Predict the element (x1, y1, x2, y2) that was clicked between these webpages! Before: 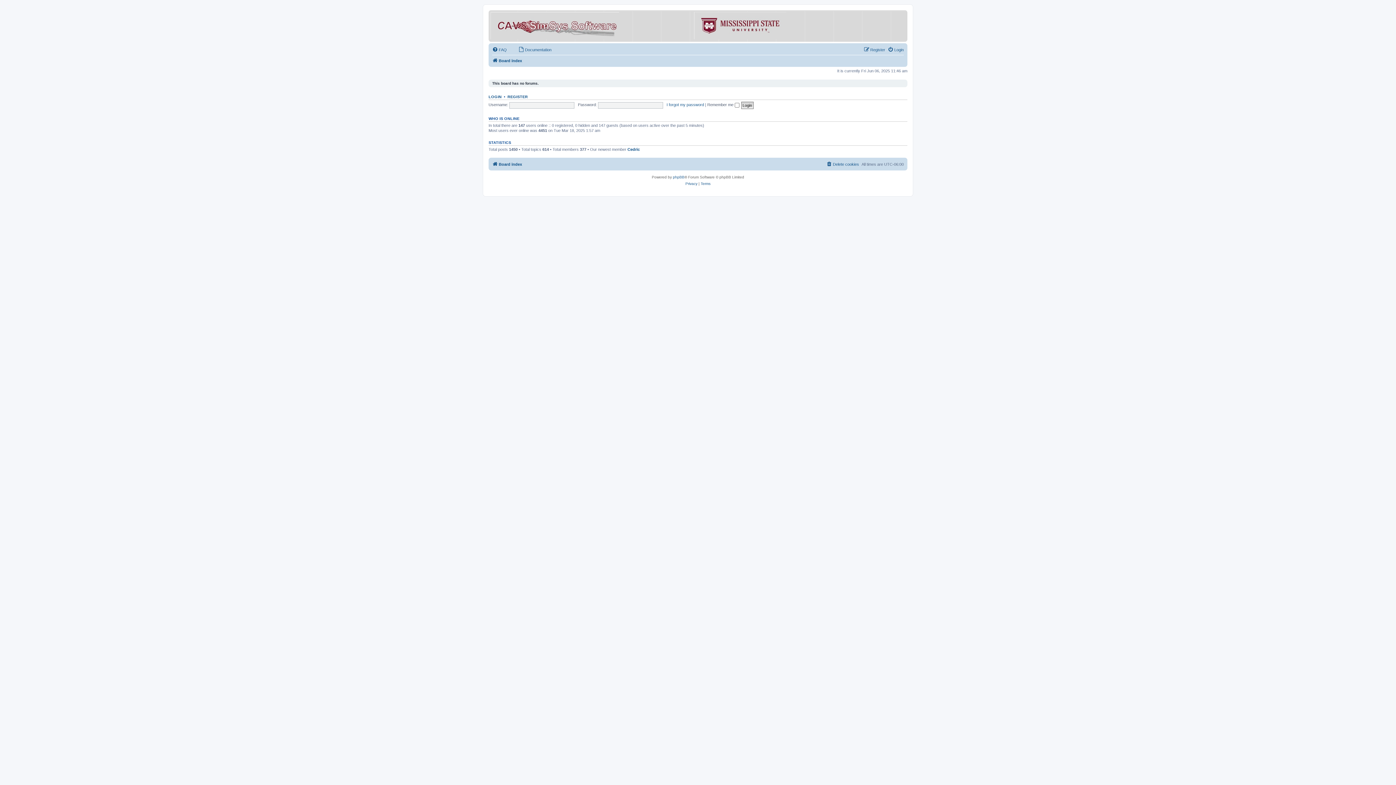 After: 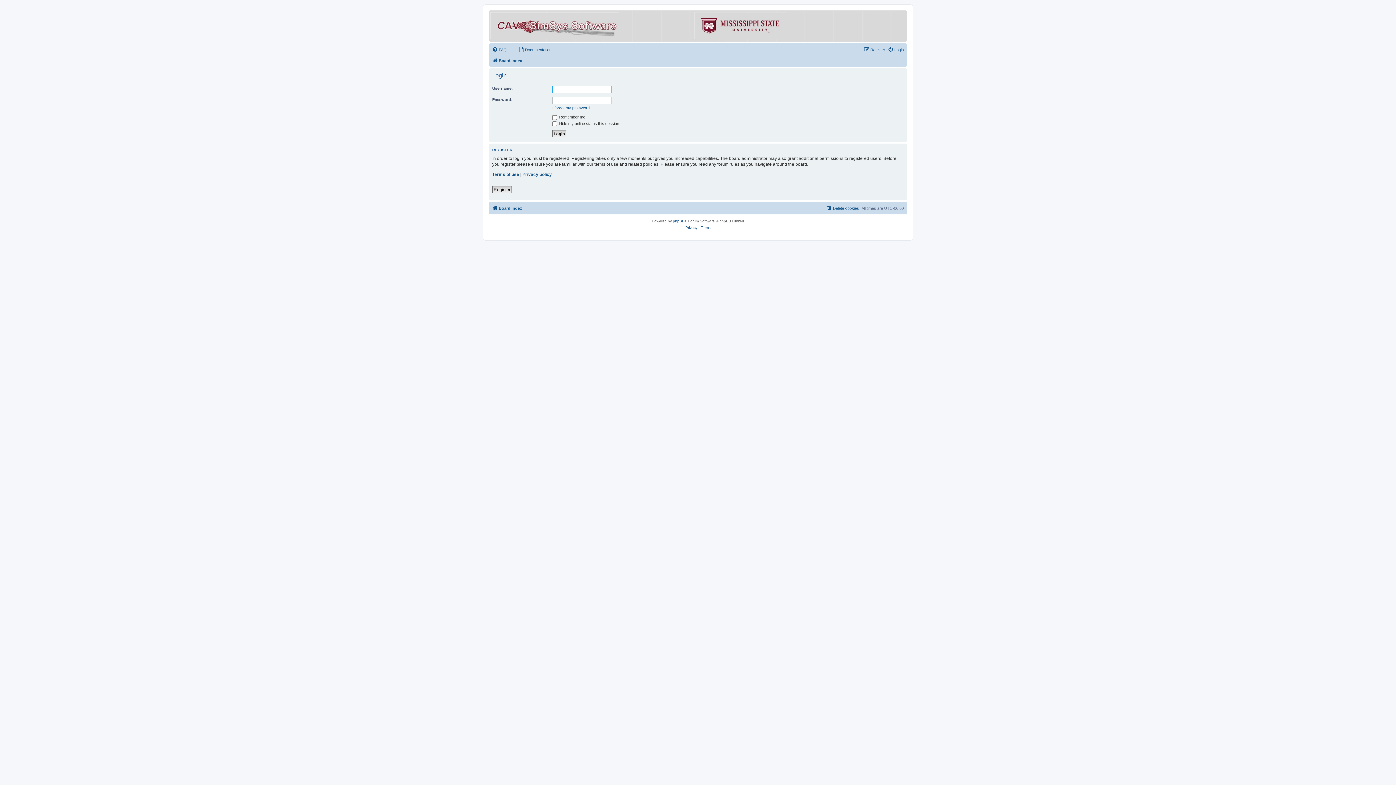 Action: label: LOGIN bbox: (488, 94, 501, 98)